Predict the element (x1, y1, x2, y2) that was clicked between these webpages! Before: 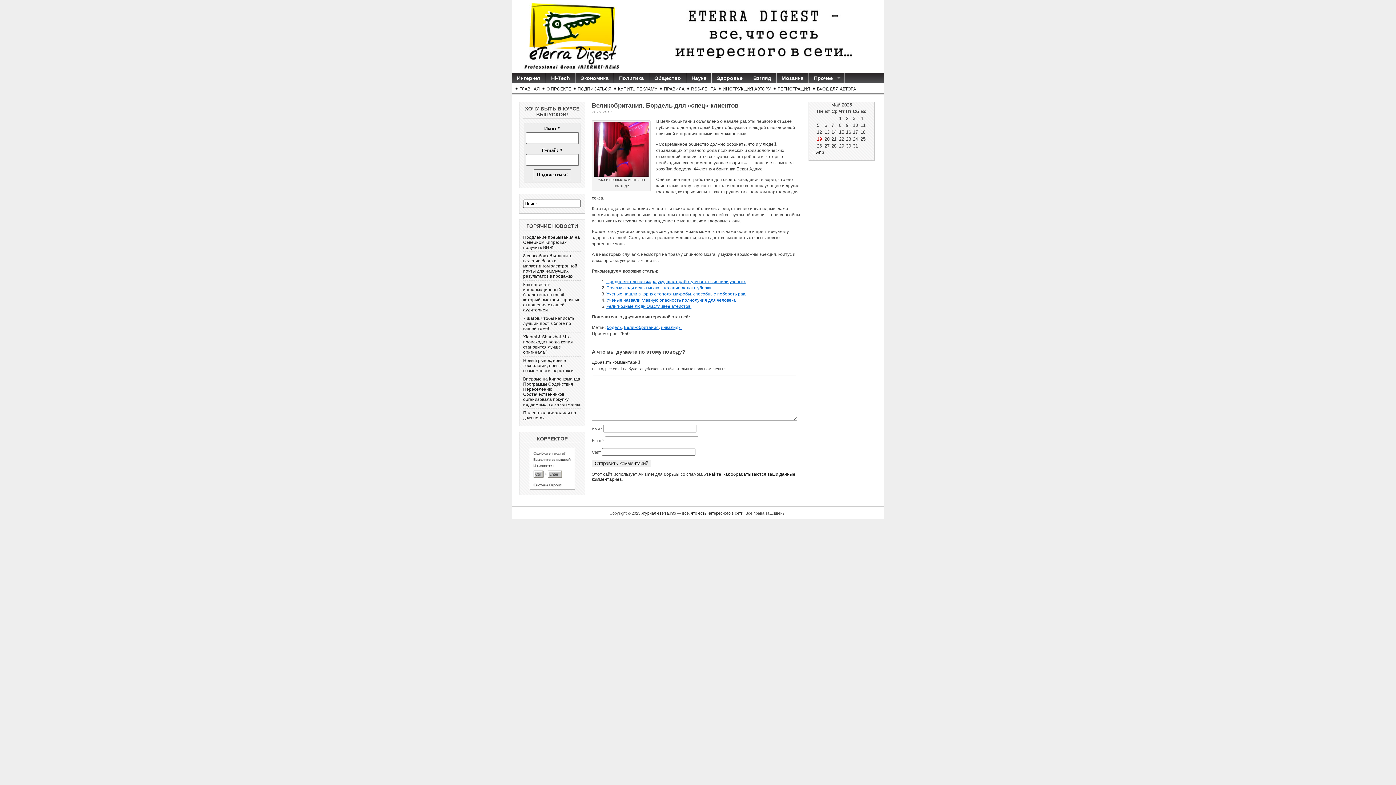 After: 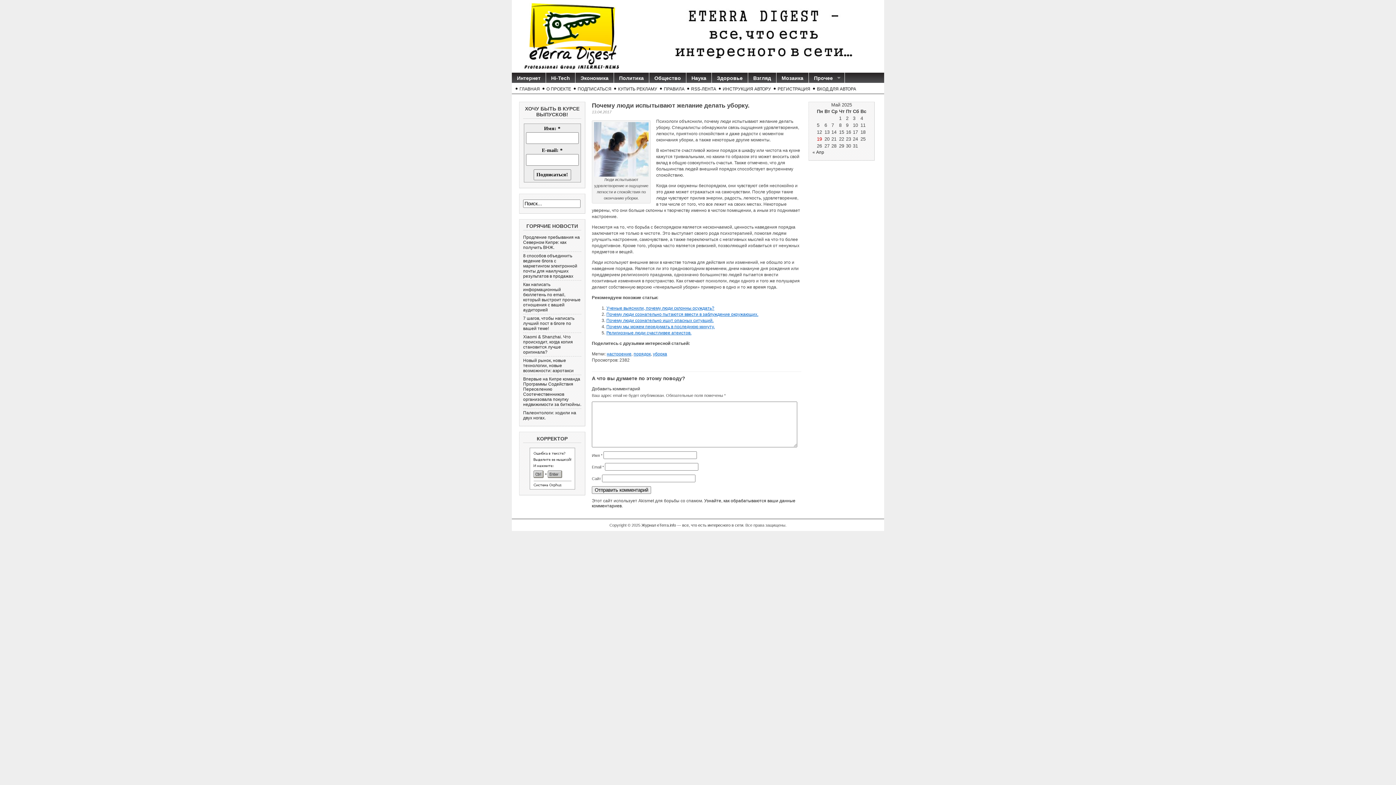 Action: label: Почему люди испытывают желание делать уборку. bbox: (606, 285, 712, 290)